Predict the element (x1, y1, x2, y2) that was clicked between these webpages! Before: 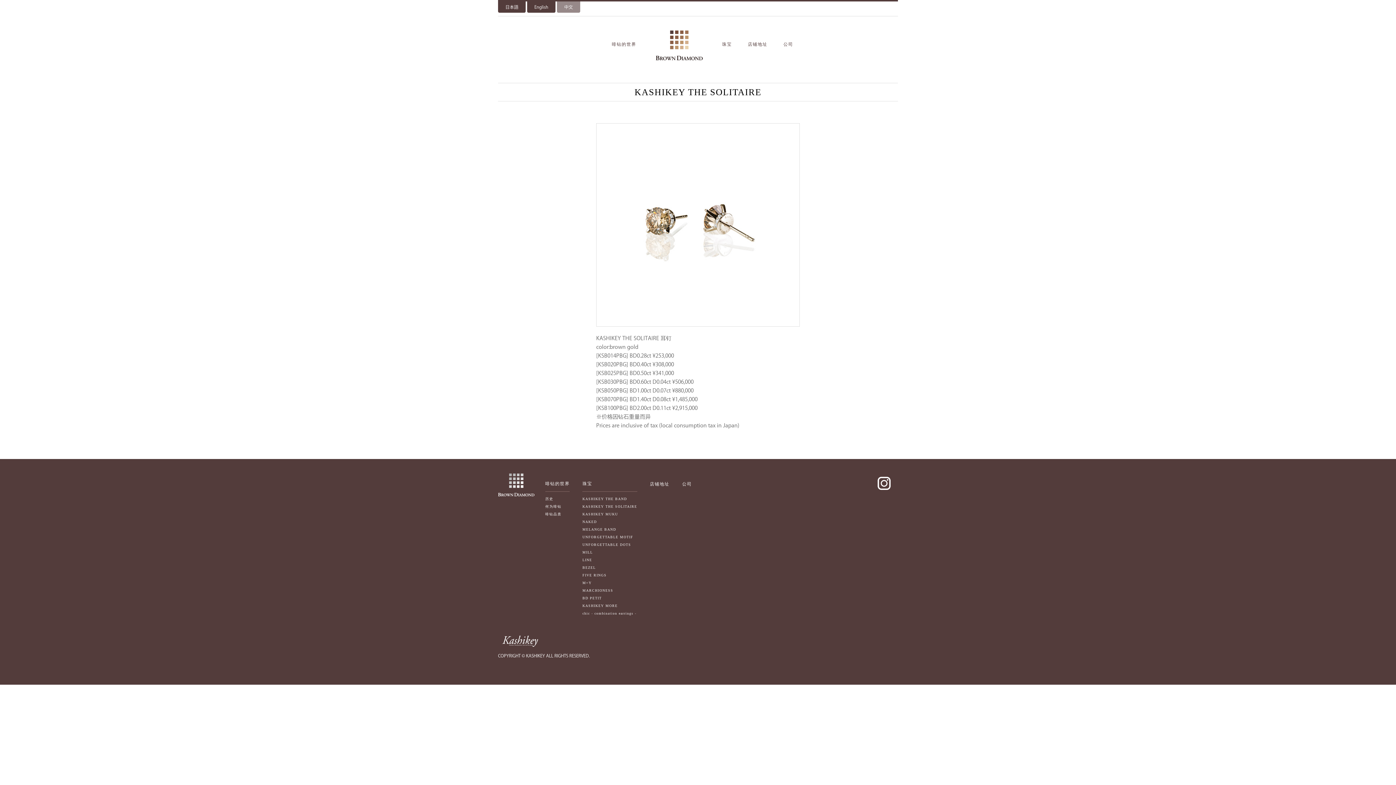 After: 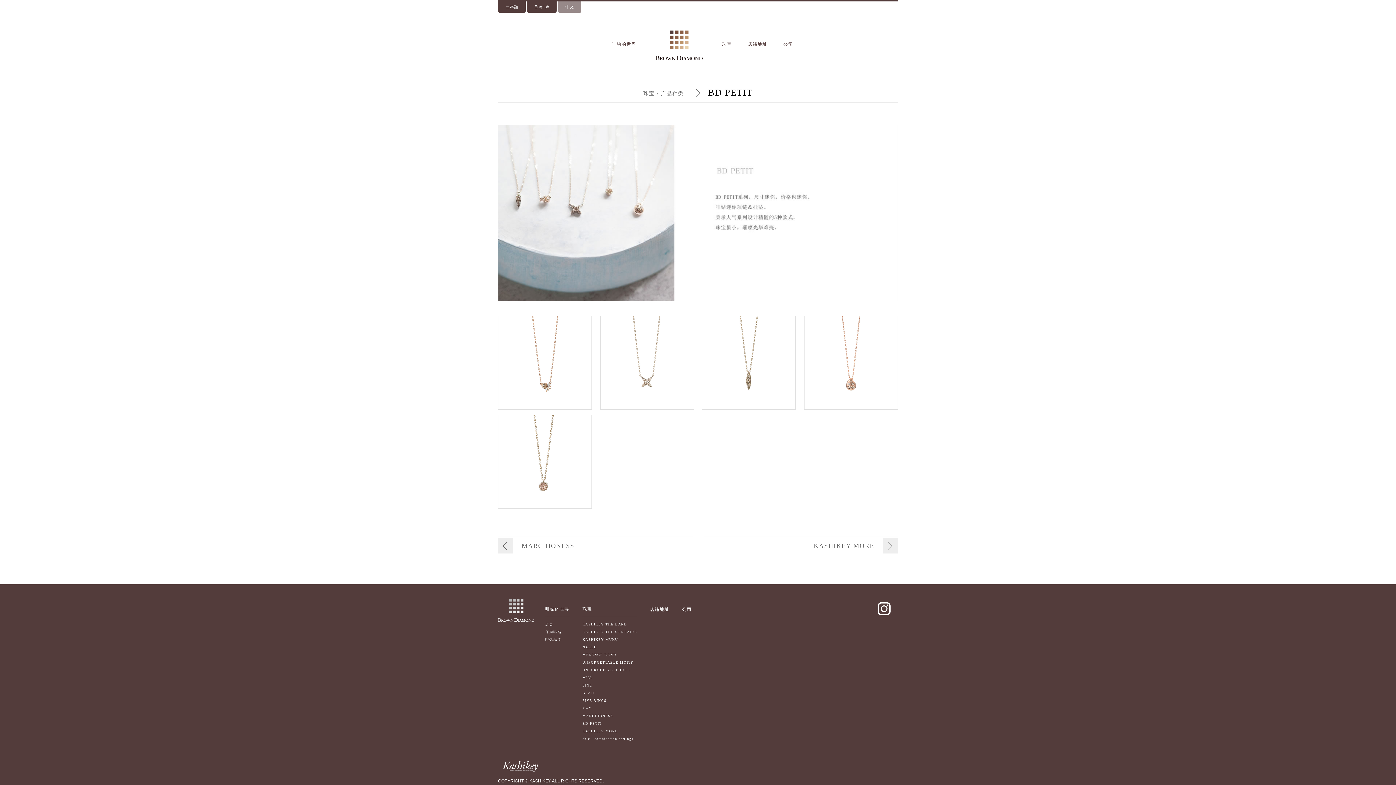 Action: label: BD PETIT bbox: (582, 594, 637, 601)